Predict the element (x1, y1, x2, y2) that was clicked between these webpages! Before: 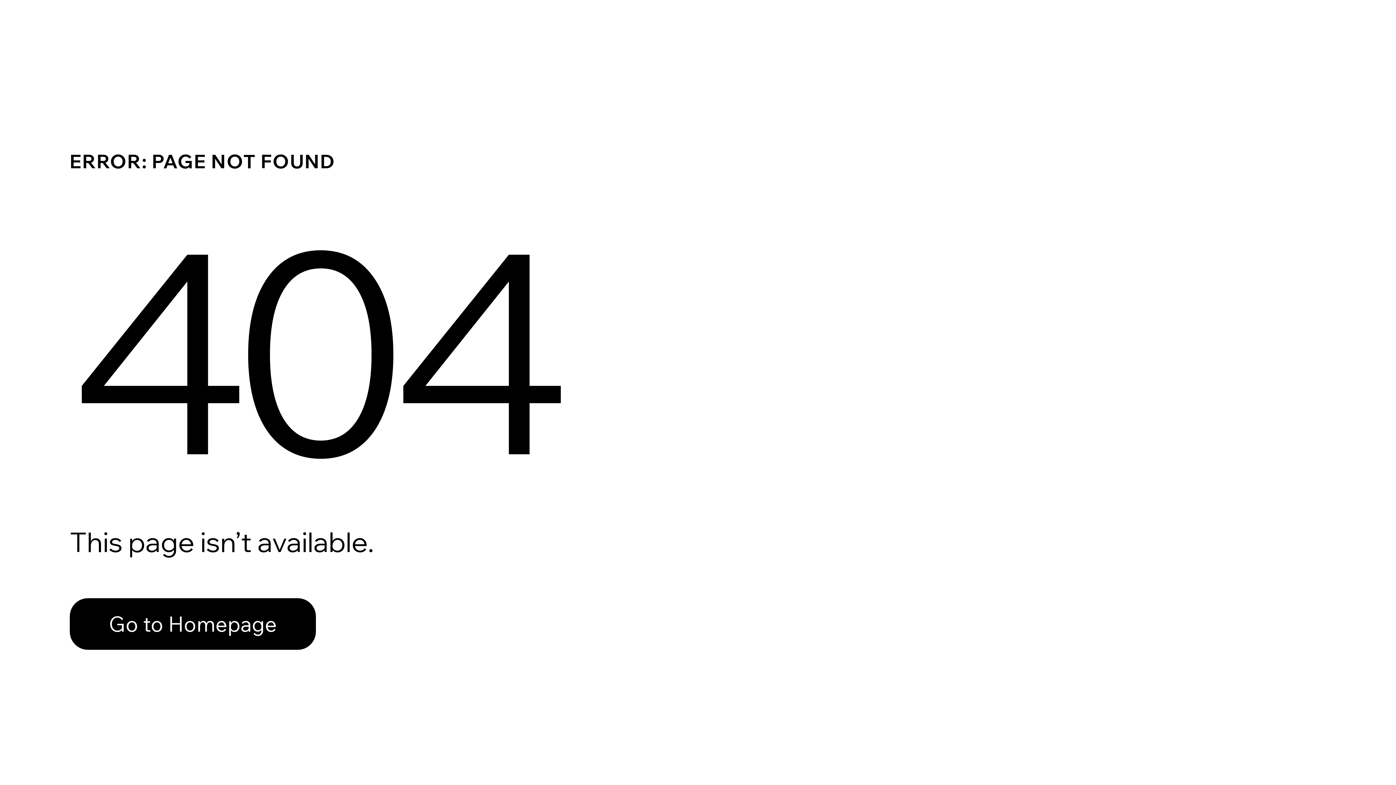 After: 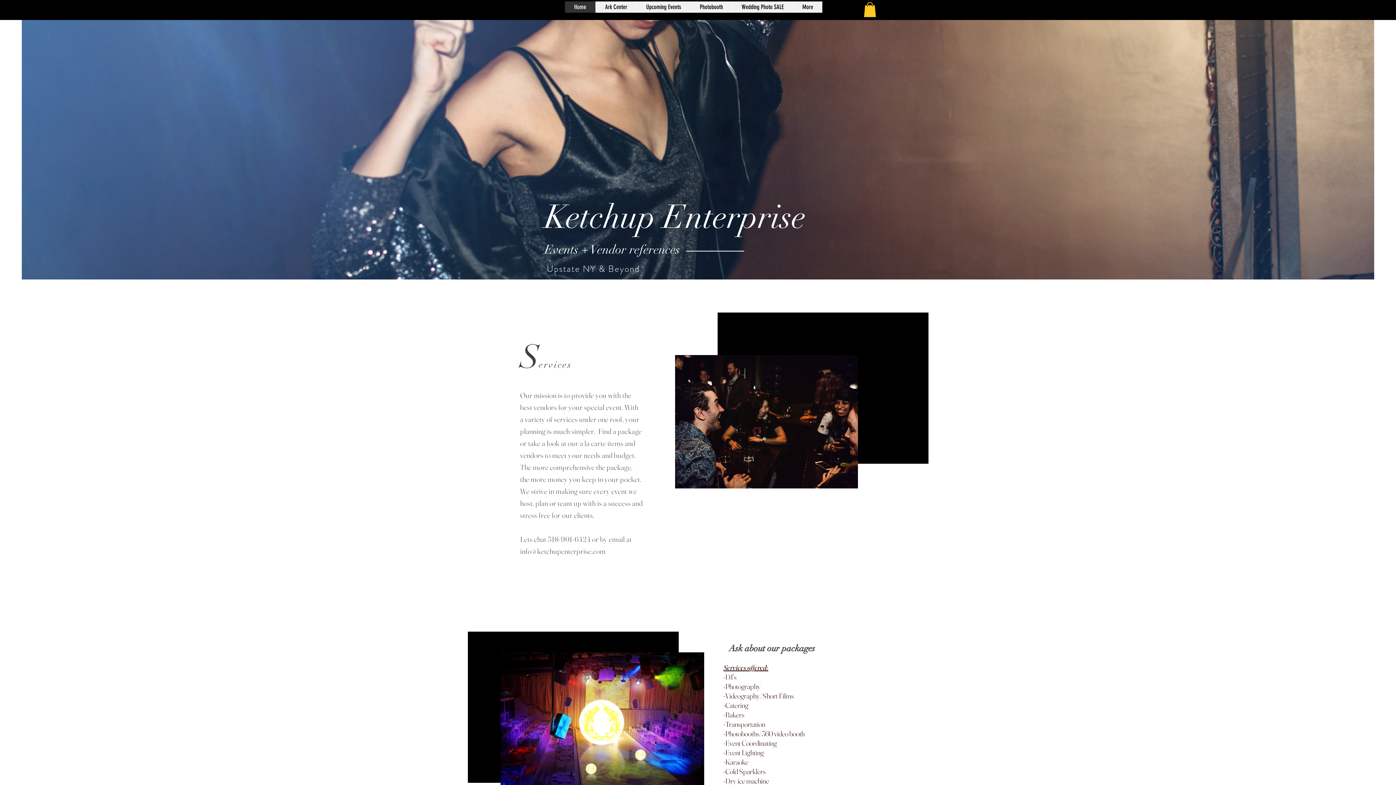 Action: bbox: (69, 598, 316, 650) label: Go to Homepage